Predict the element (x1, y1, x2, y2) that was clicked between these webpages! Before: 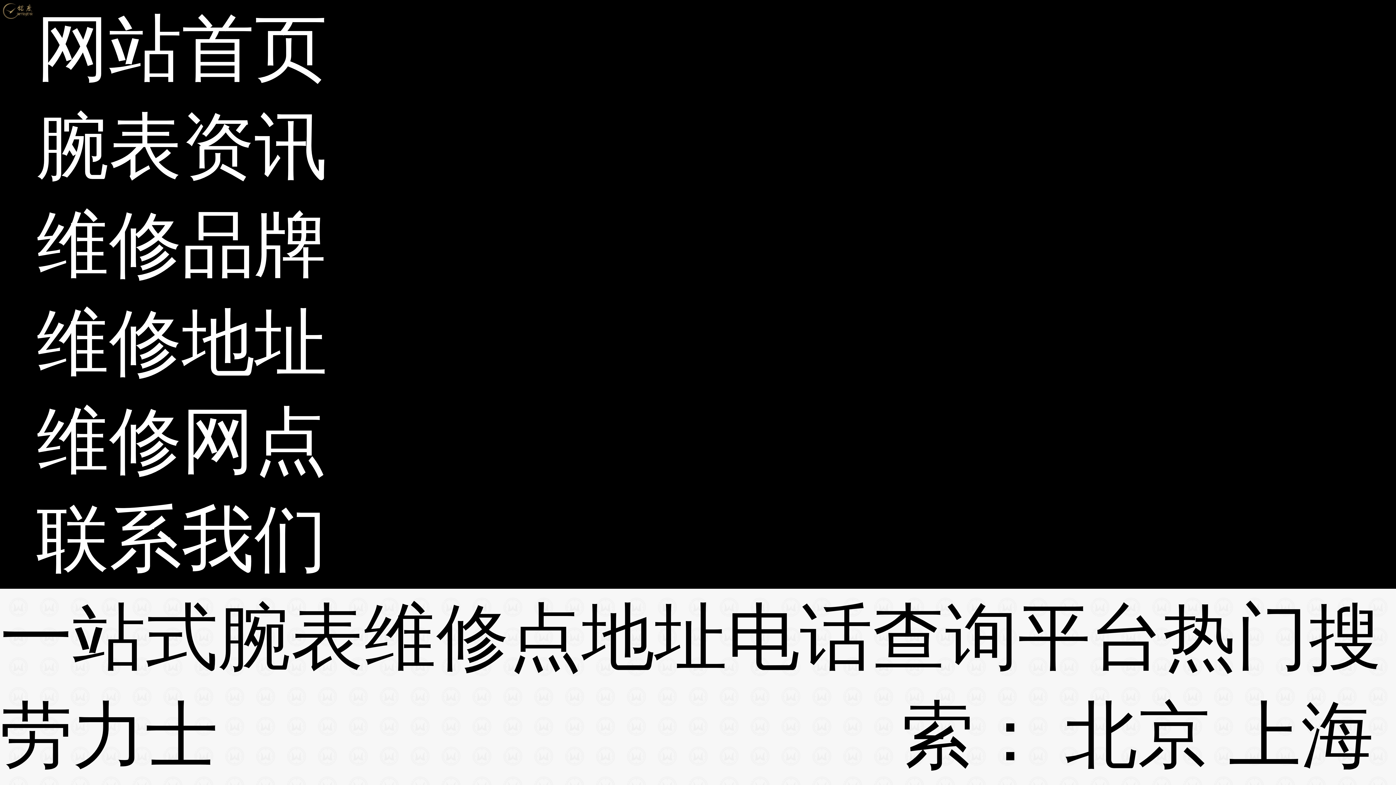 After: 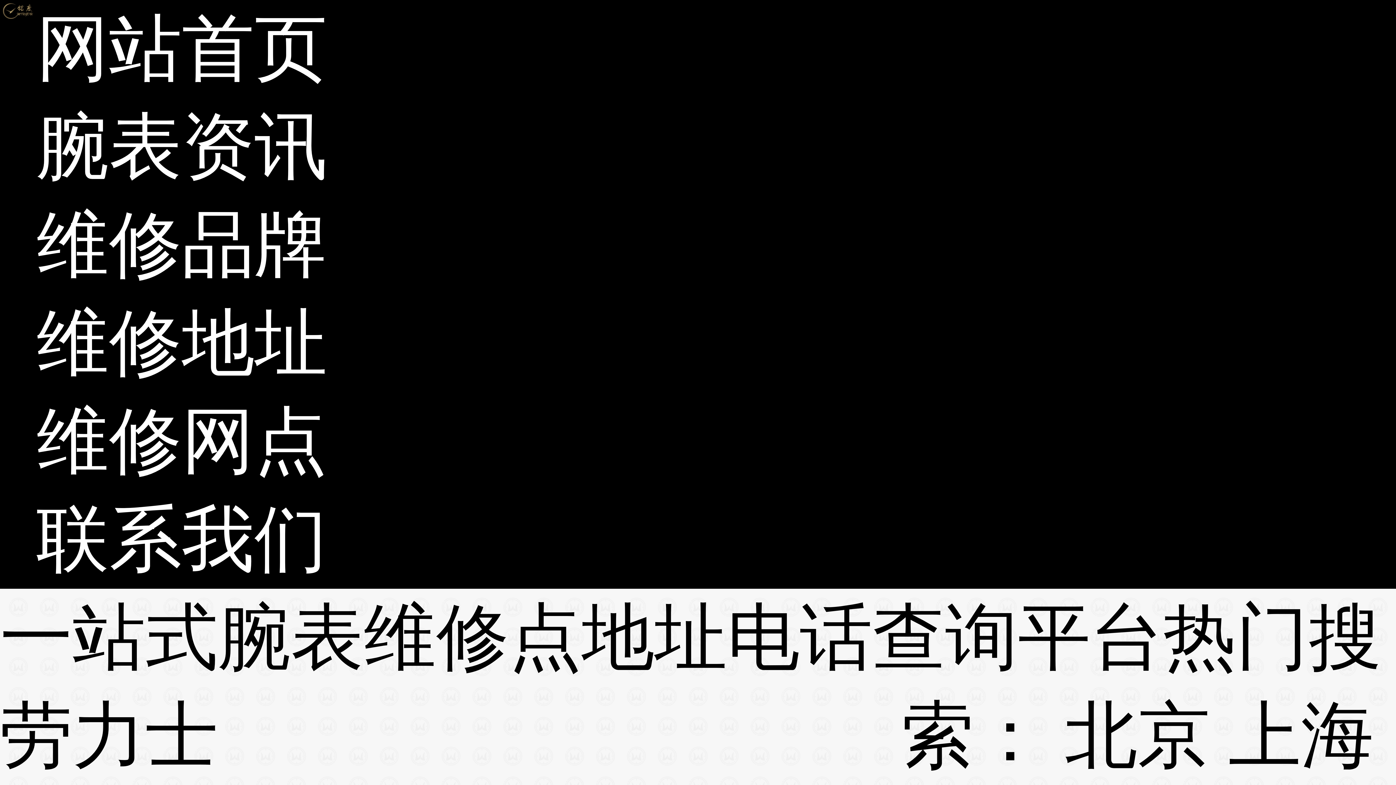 Action: bbox: (36, 490, 327, 589) label: 联系我们